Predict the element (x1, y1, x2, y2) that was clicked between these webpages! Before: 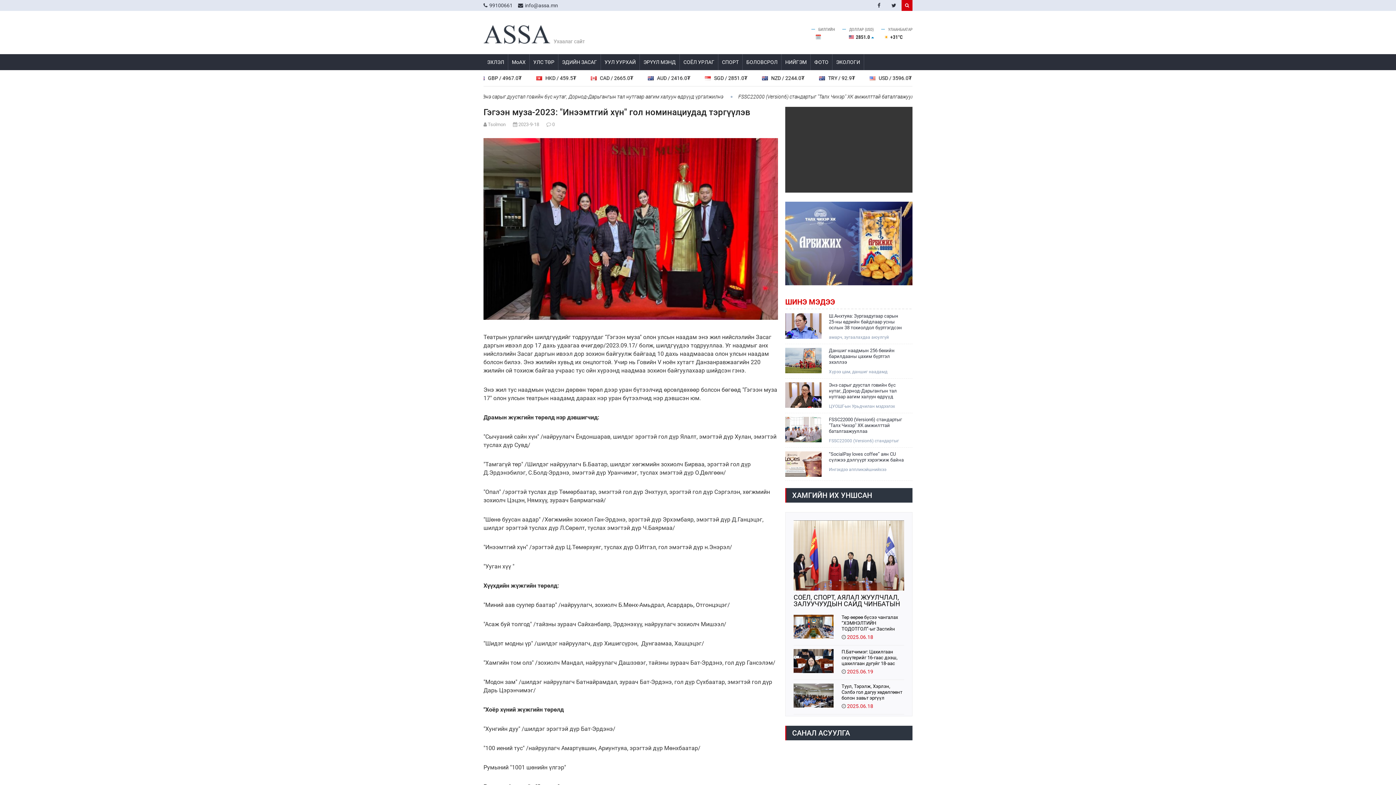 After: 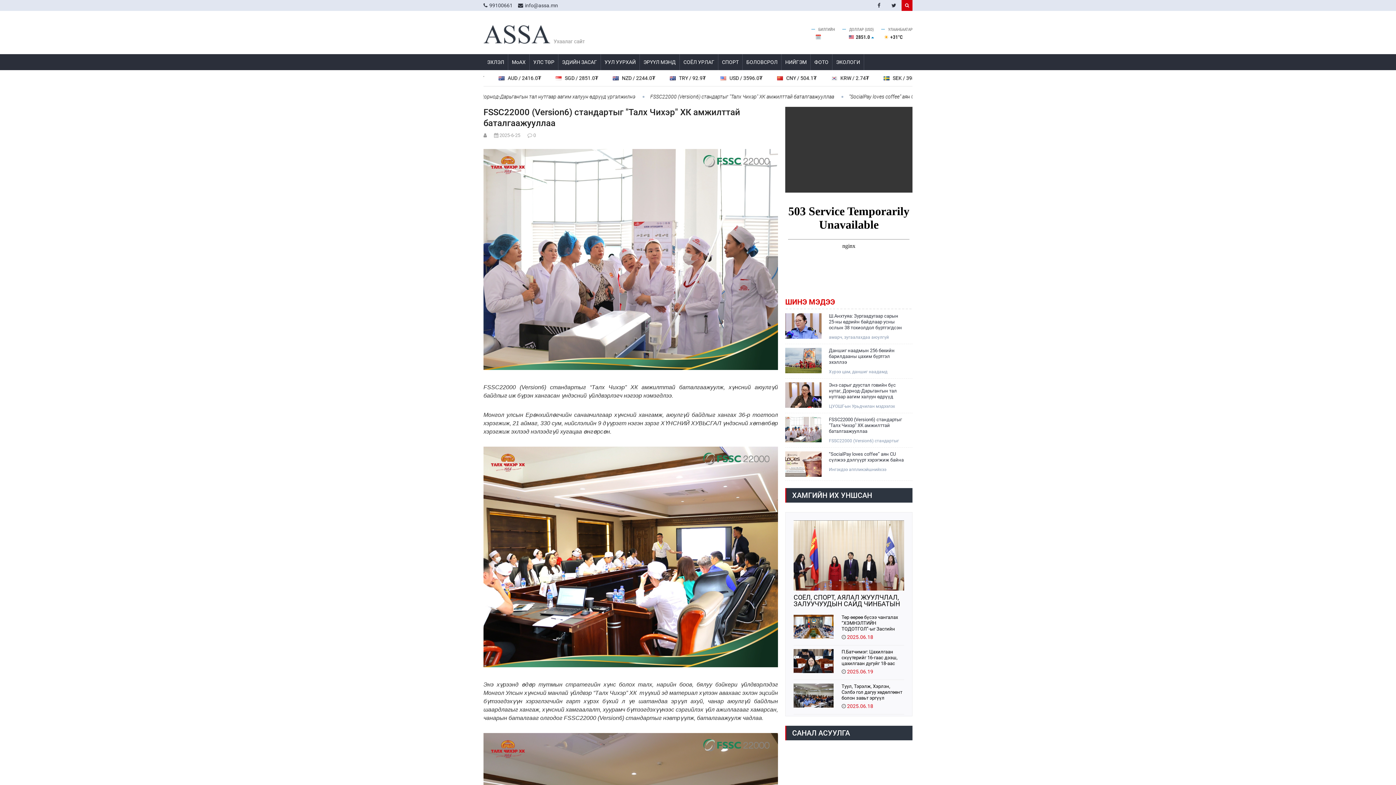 Action: bbox: (829, 417, 905, 434) label: FSSC22000 (Version6) стандартыг "Талх Чихэр" ХК амжилттай баталгаажууллаа